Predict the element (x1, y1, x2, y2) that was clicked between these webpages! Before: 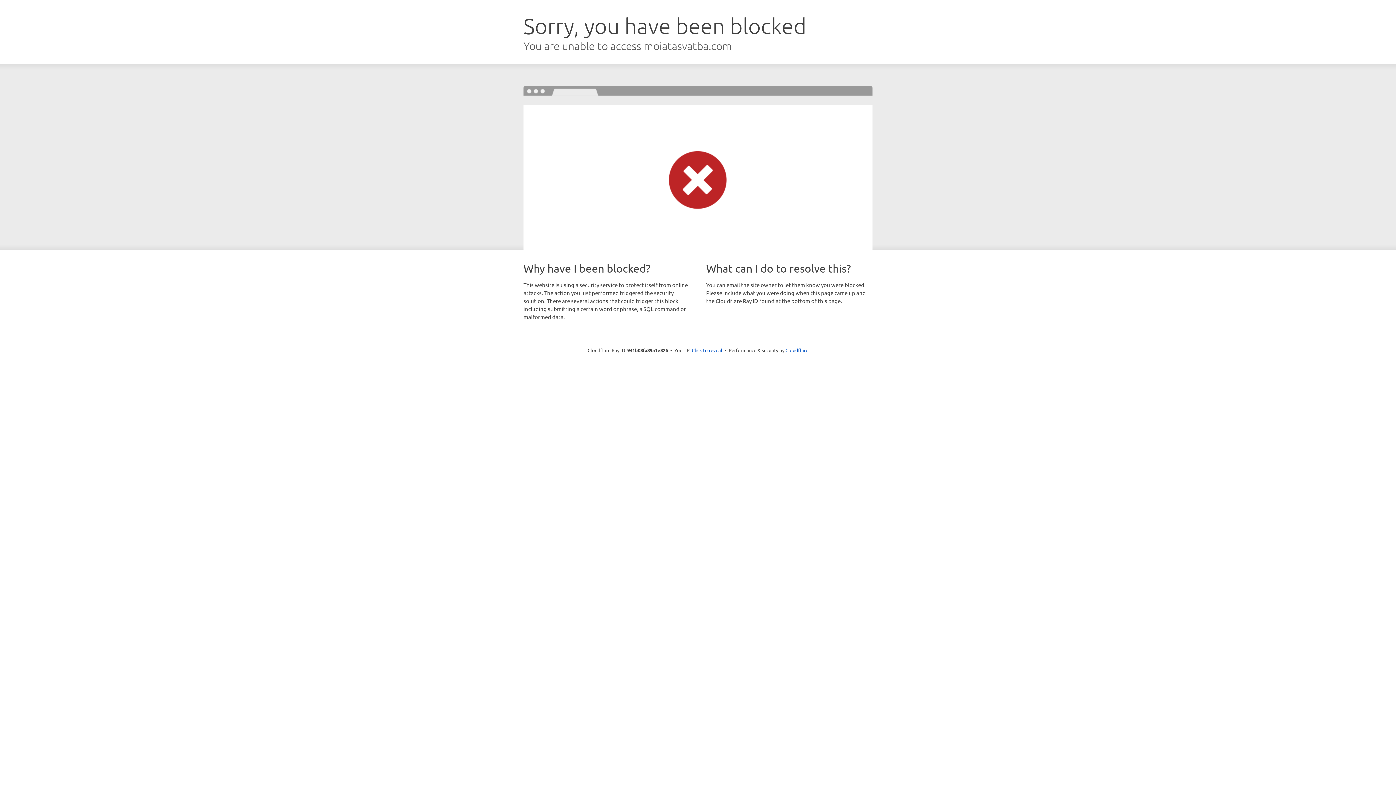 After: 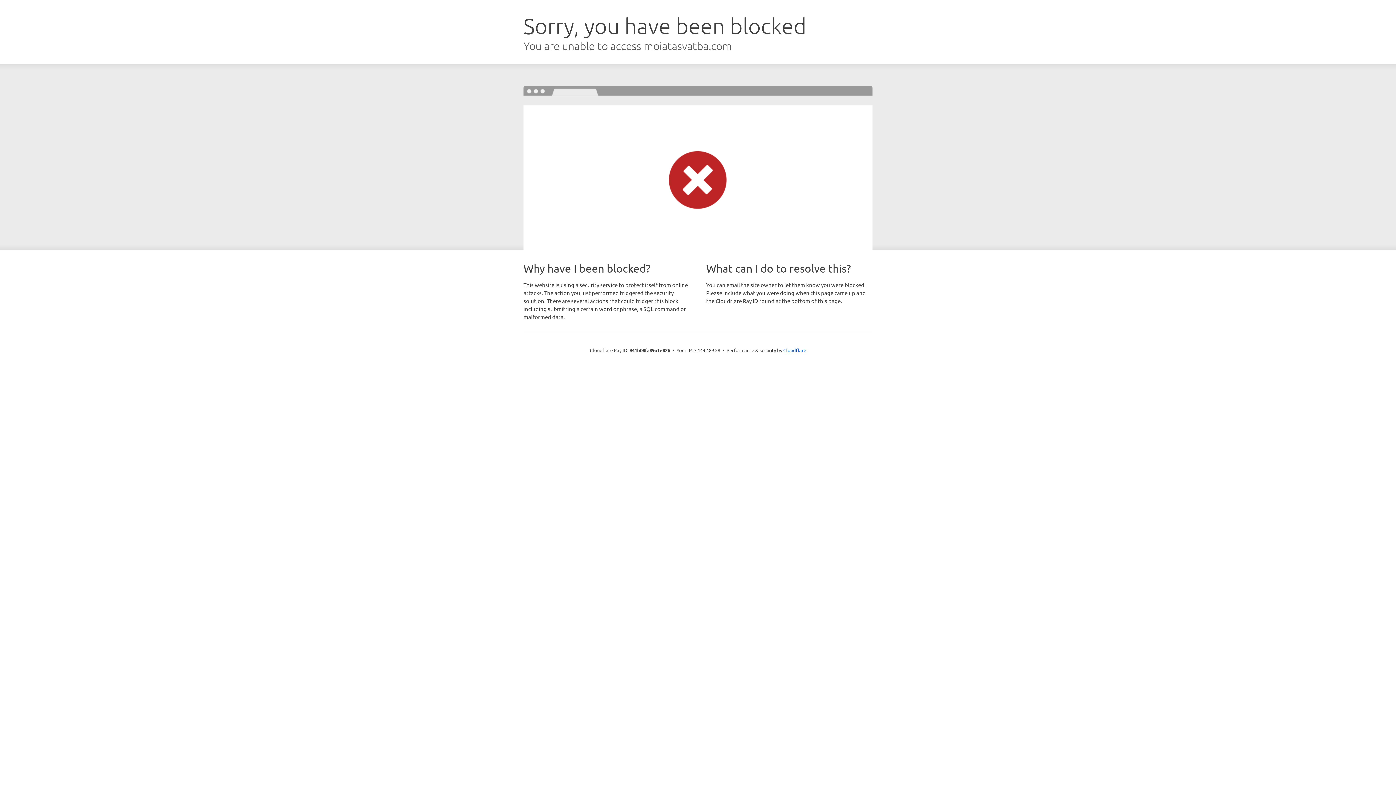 Action: label: Click to reveal bbox: (692, 346, 722, 353)